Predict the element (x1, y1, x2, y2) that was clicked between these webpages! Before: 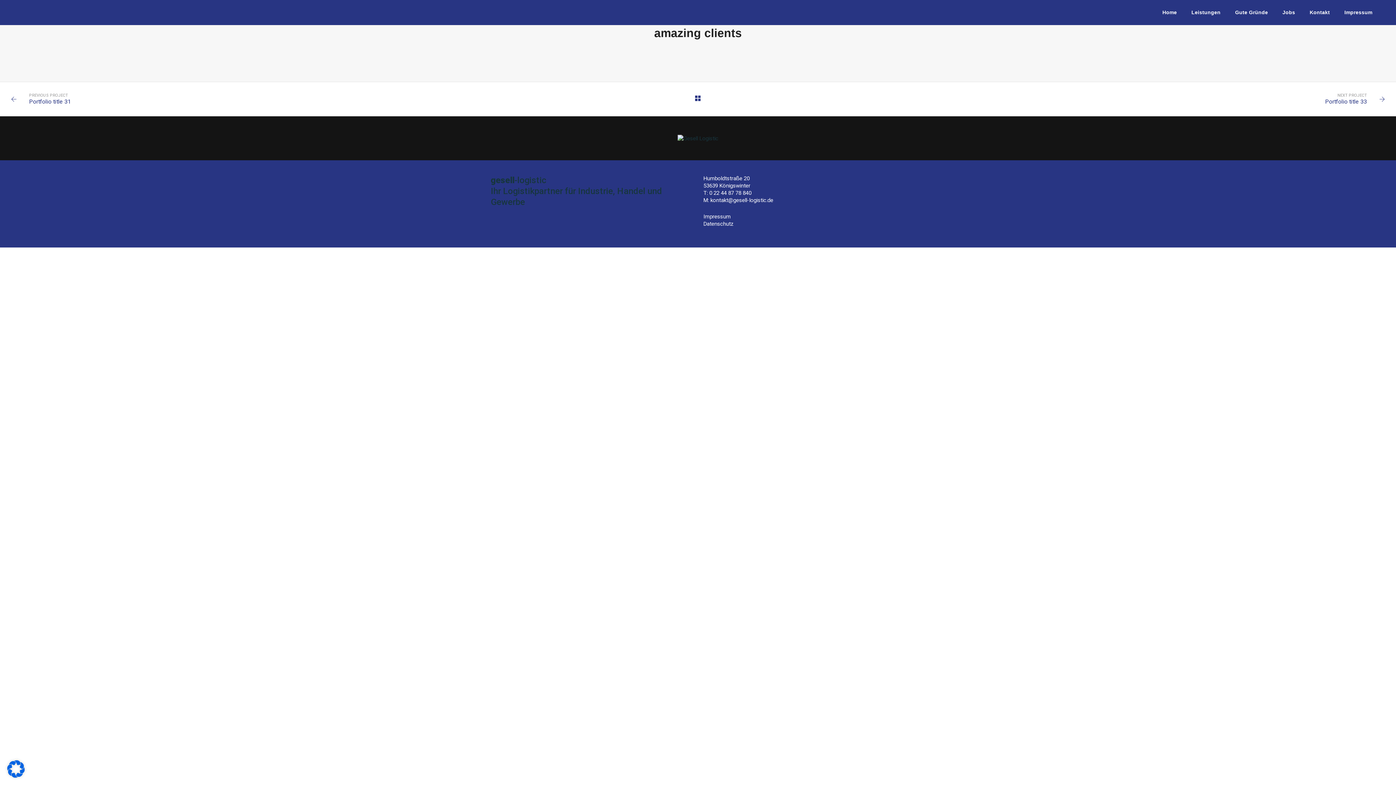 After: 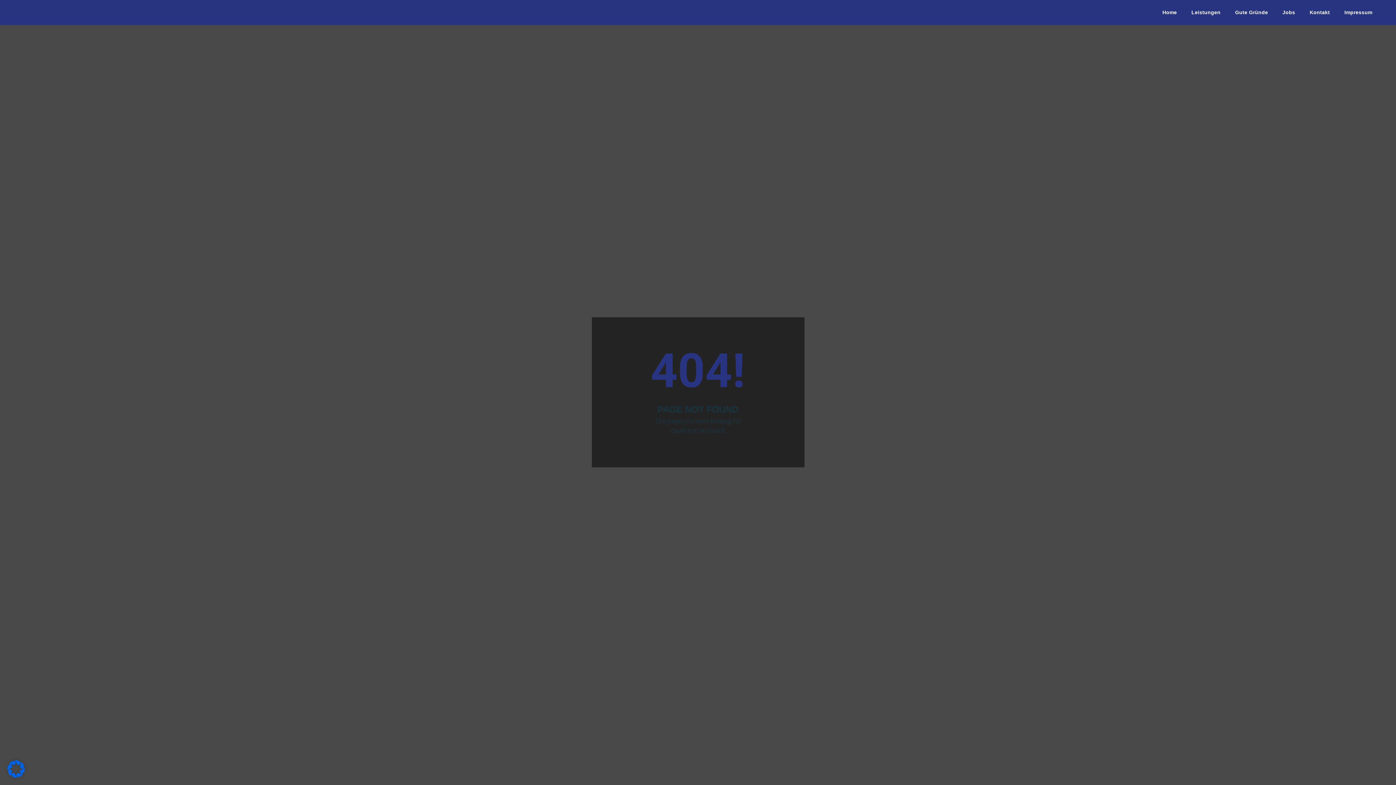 Action: label: kontakt@gesell-logistic.de bbox: (710, 196, 773, 203)